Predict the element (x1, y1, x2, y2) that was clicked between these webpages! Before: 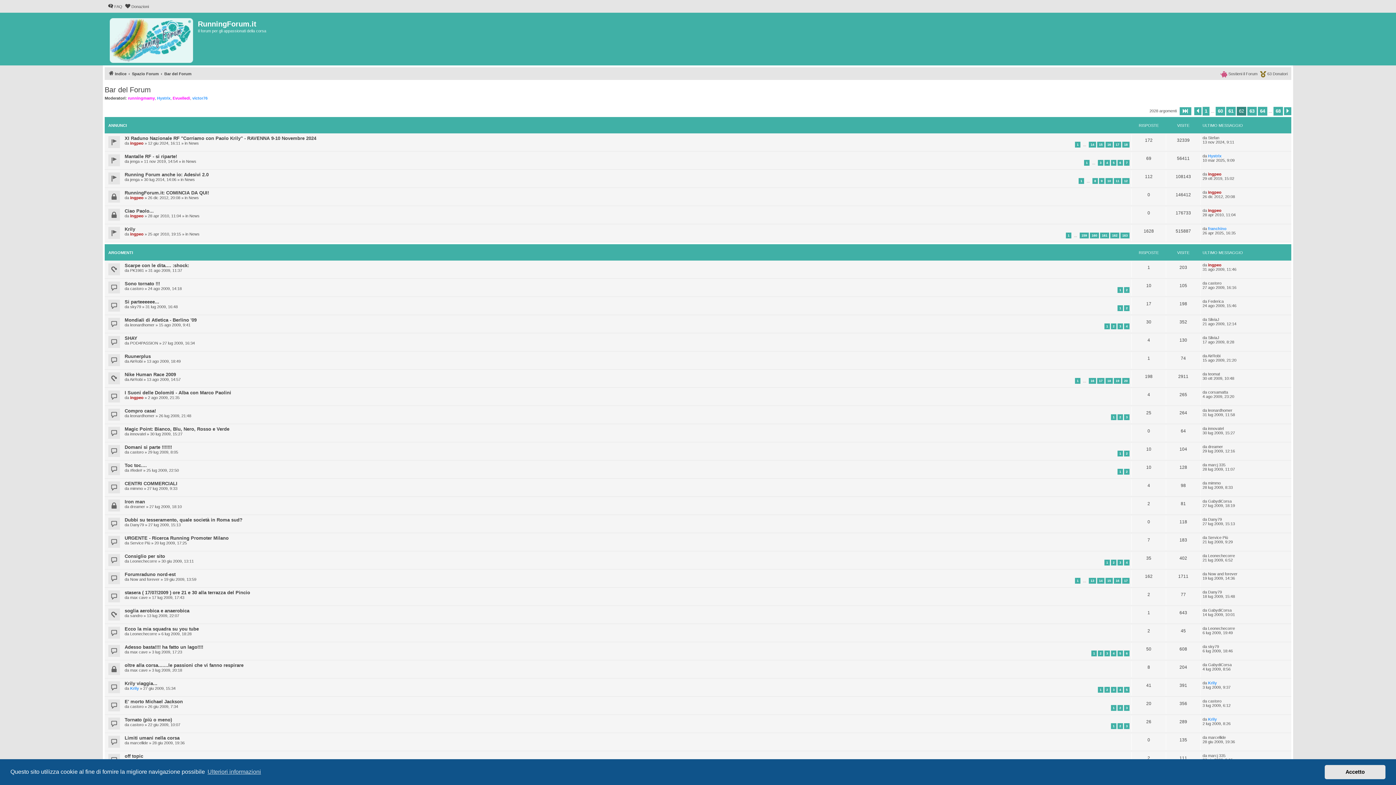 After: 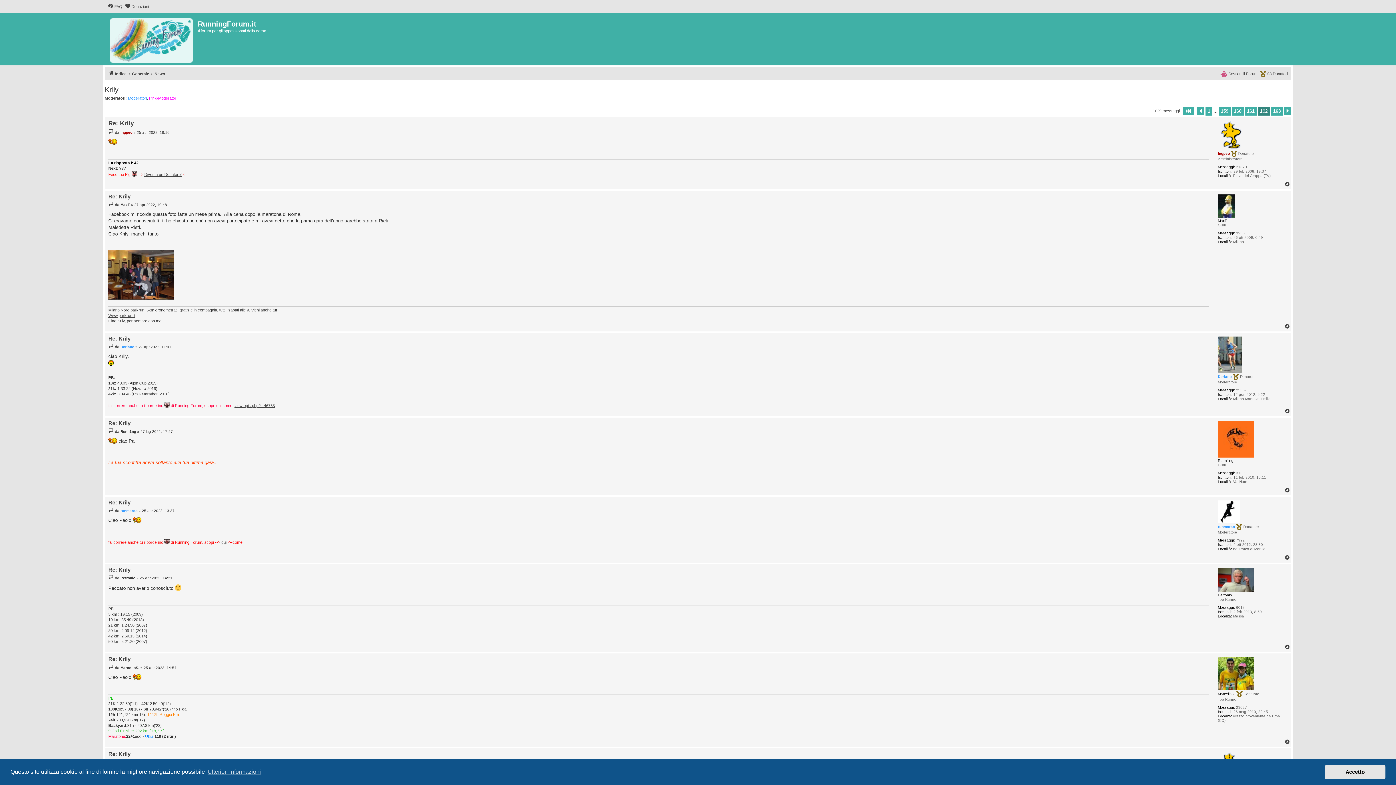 Action: bbox: (1110, 232, 1119, 238) label: 162